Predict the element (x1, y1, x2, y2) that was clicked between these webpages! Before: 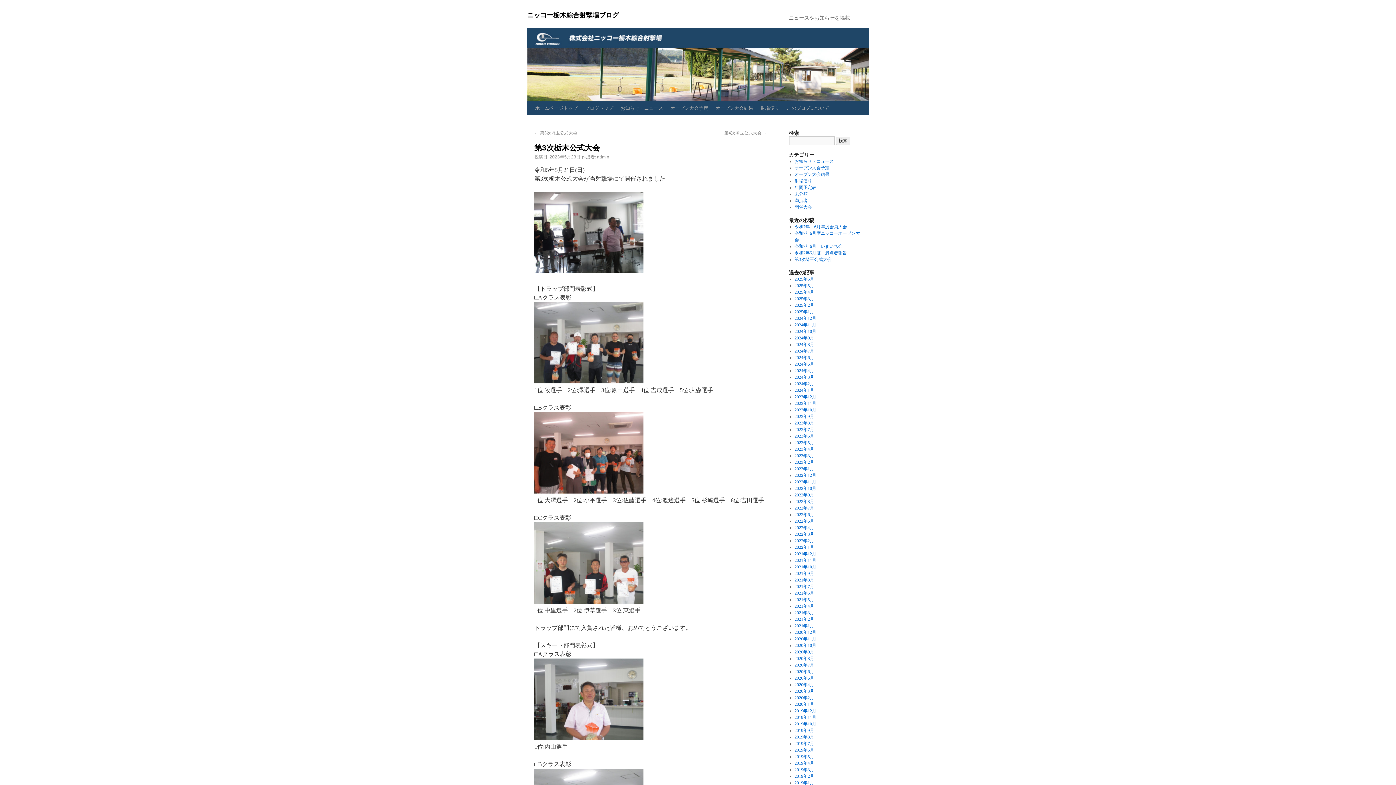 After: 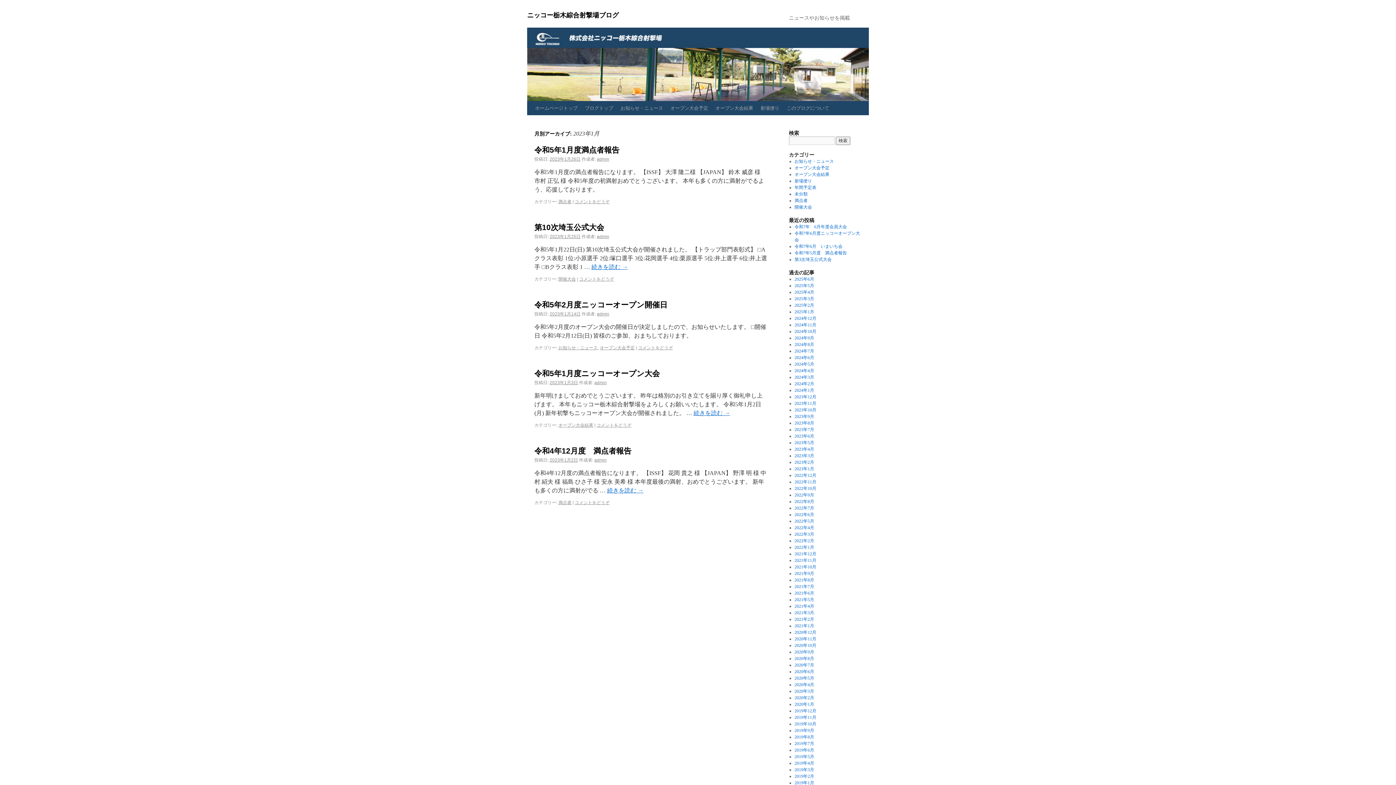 Action: bbox: (794, 466, 814, 471) label: 2023年1月